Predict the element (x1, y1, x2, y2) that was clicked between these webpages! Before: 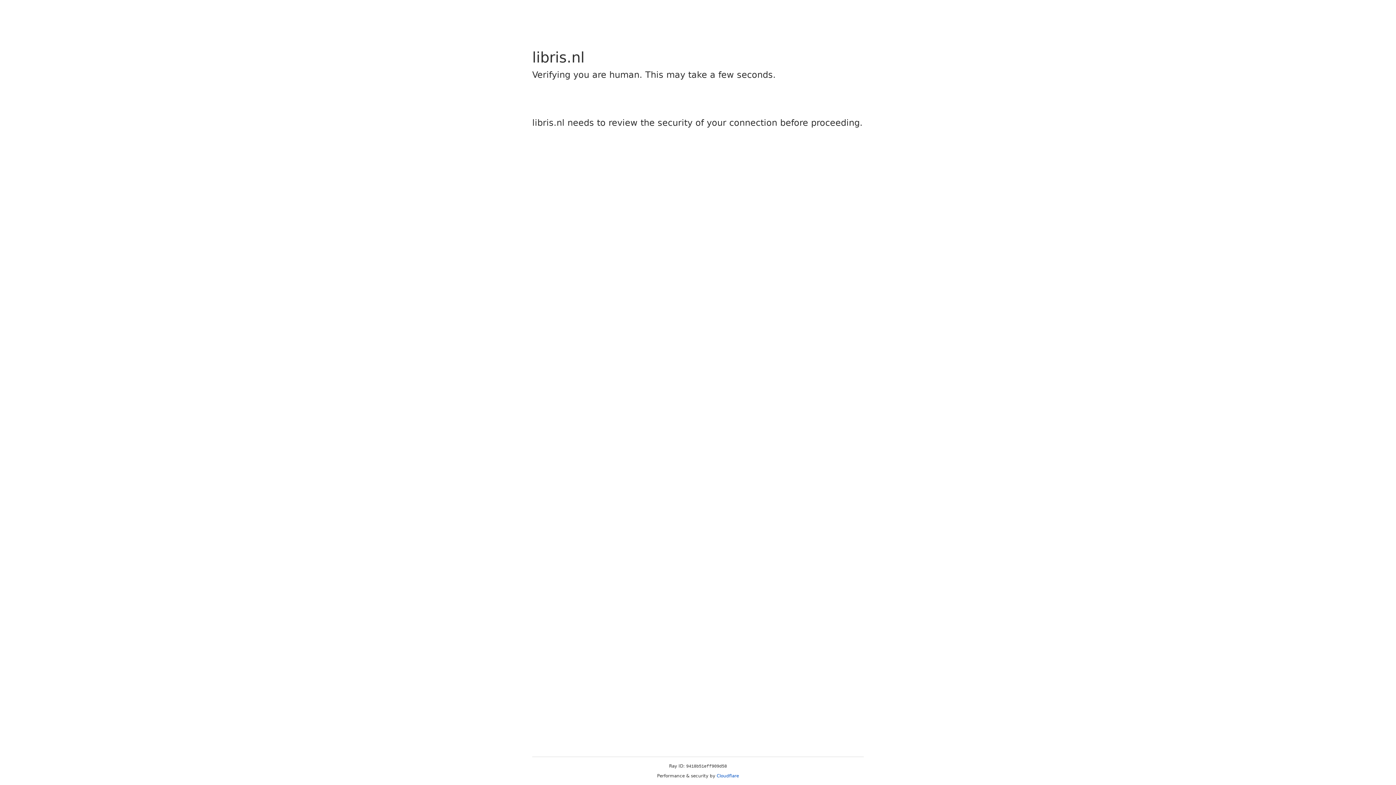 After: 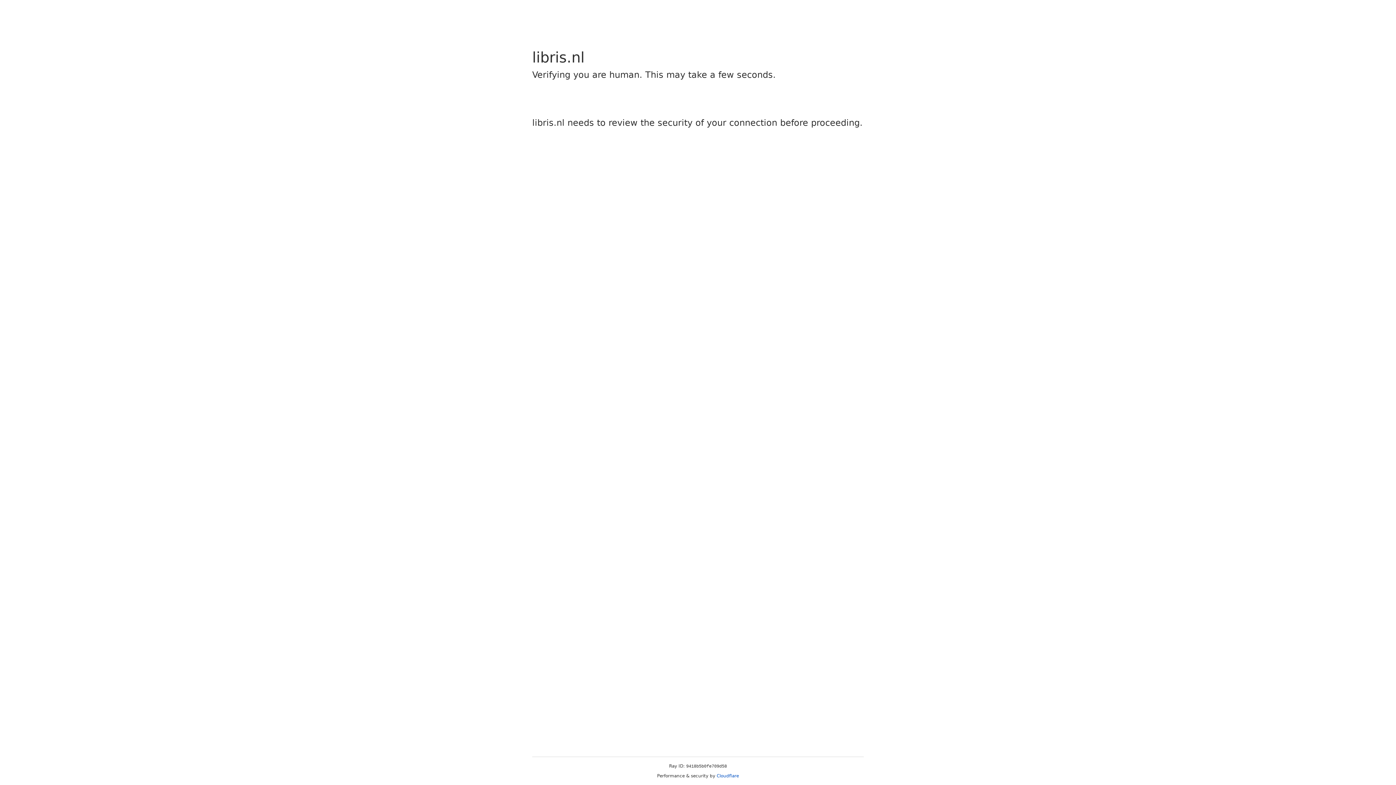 Action: label: Cloudflare bbox: (716, 773, 739, 778)